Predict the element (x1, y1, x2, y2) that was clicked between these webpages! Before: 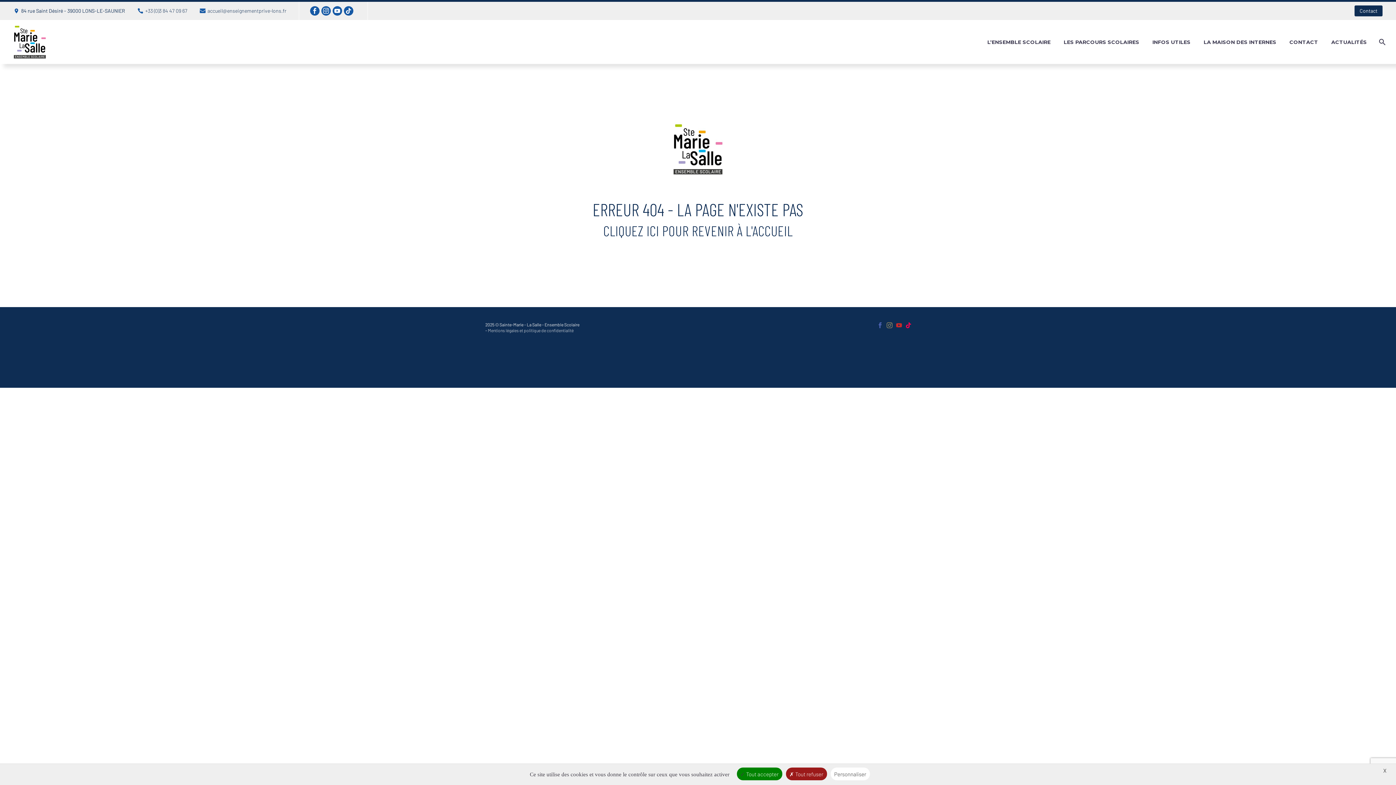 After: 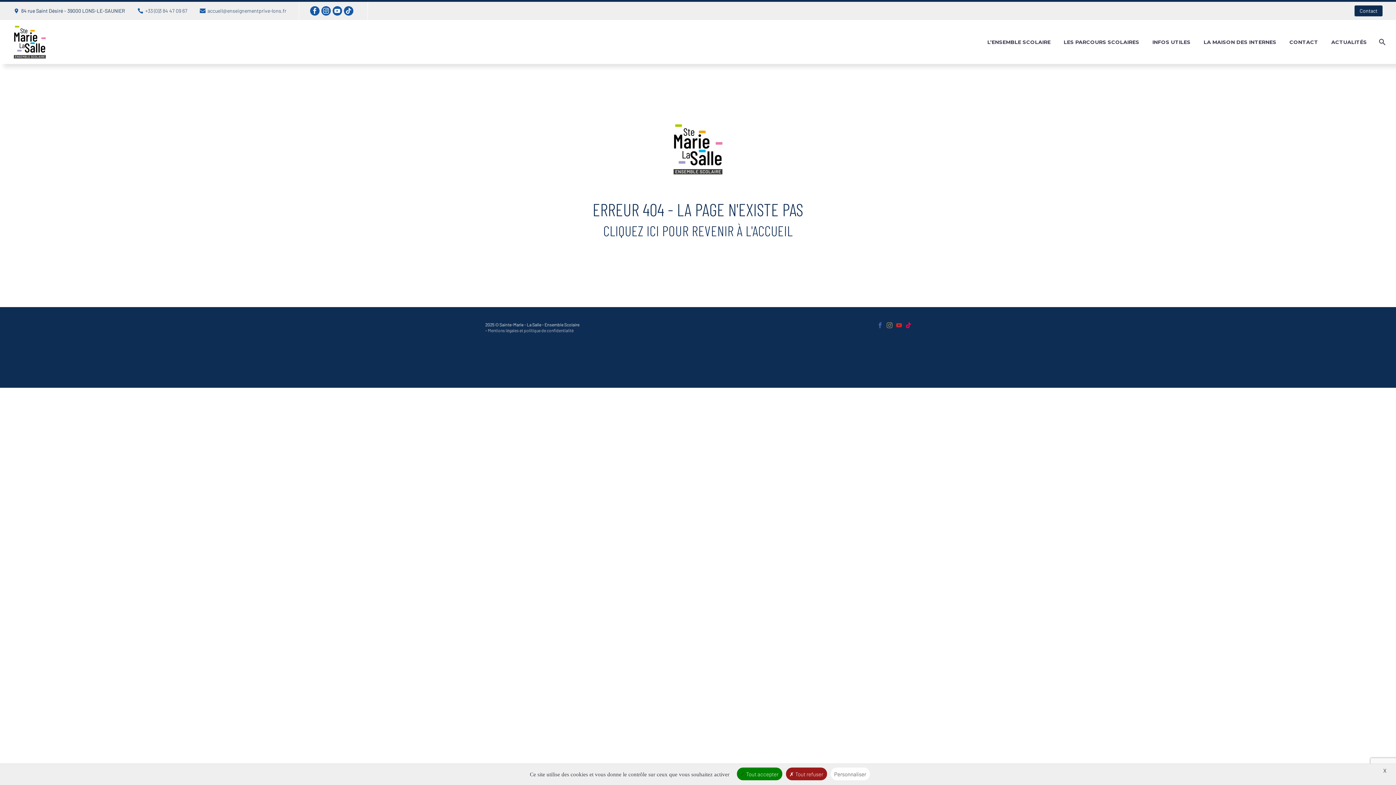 Action: label: +33 (0)3 84 47 09 67 bbox: (145, 7, 187, 13)